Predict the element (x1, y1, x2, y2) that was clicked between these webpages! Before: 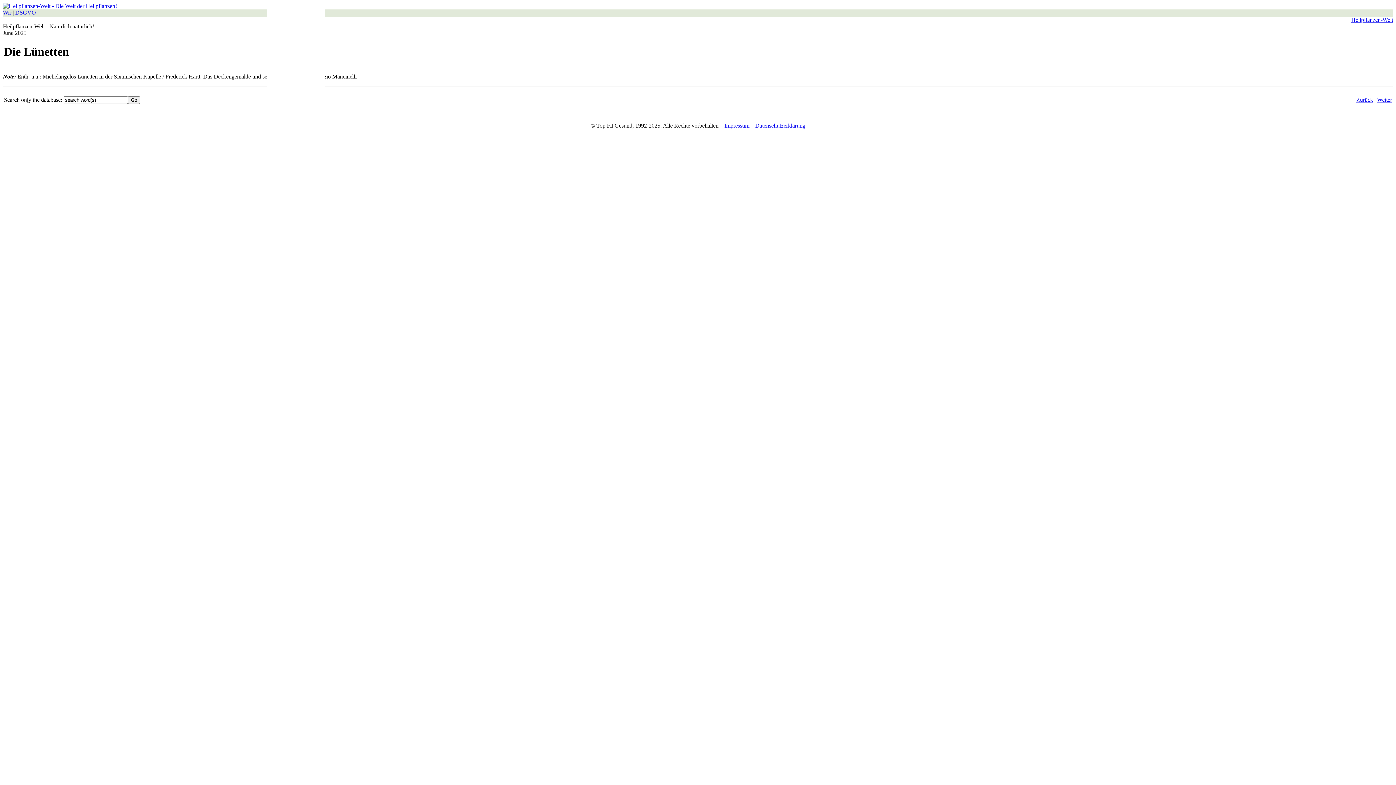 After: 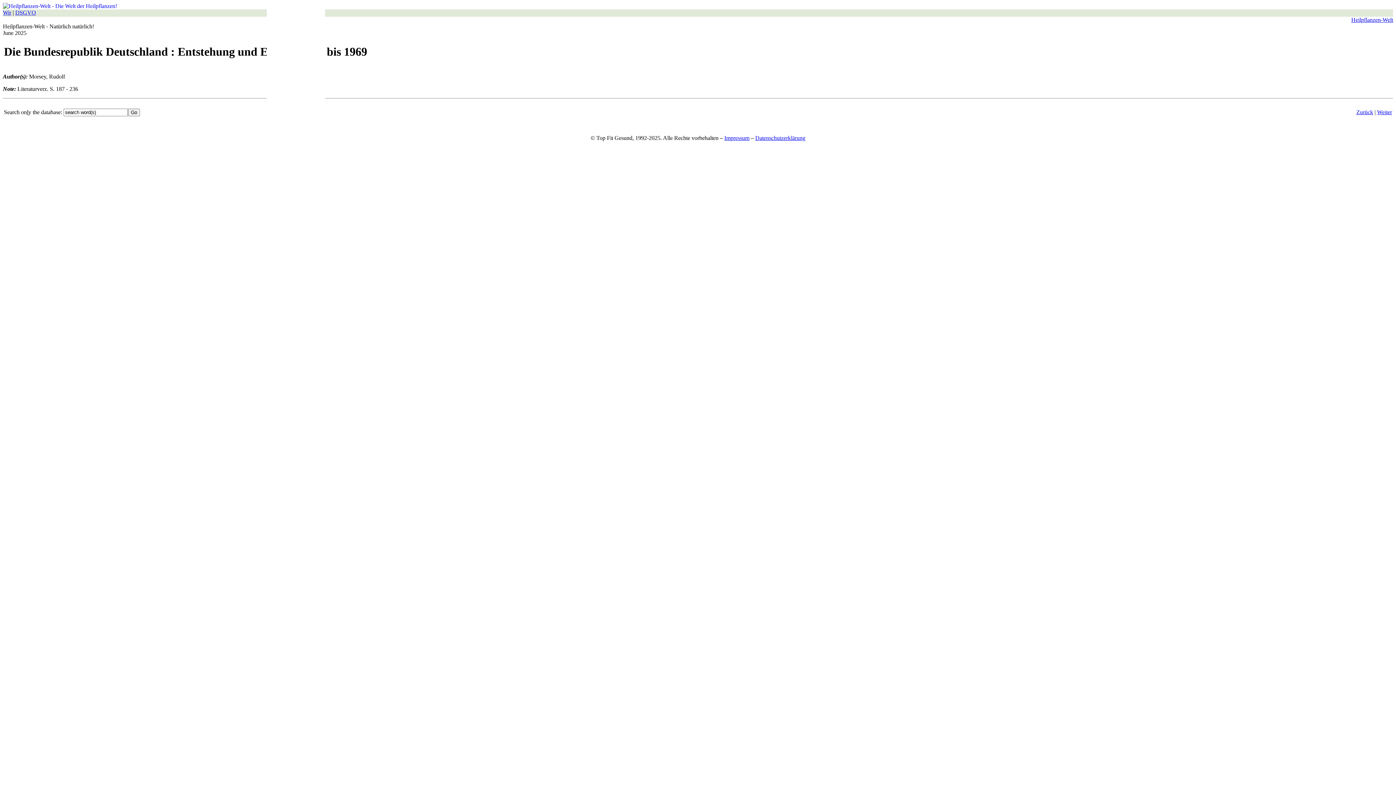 Action: label: Zurück bbox: (1356, 96, 1373, 102)